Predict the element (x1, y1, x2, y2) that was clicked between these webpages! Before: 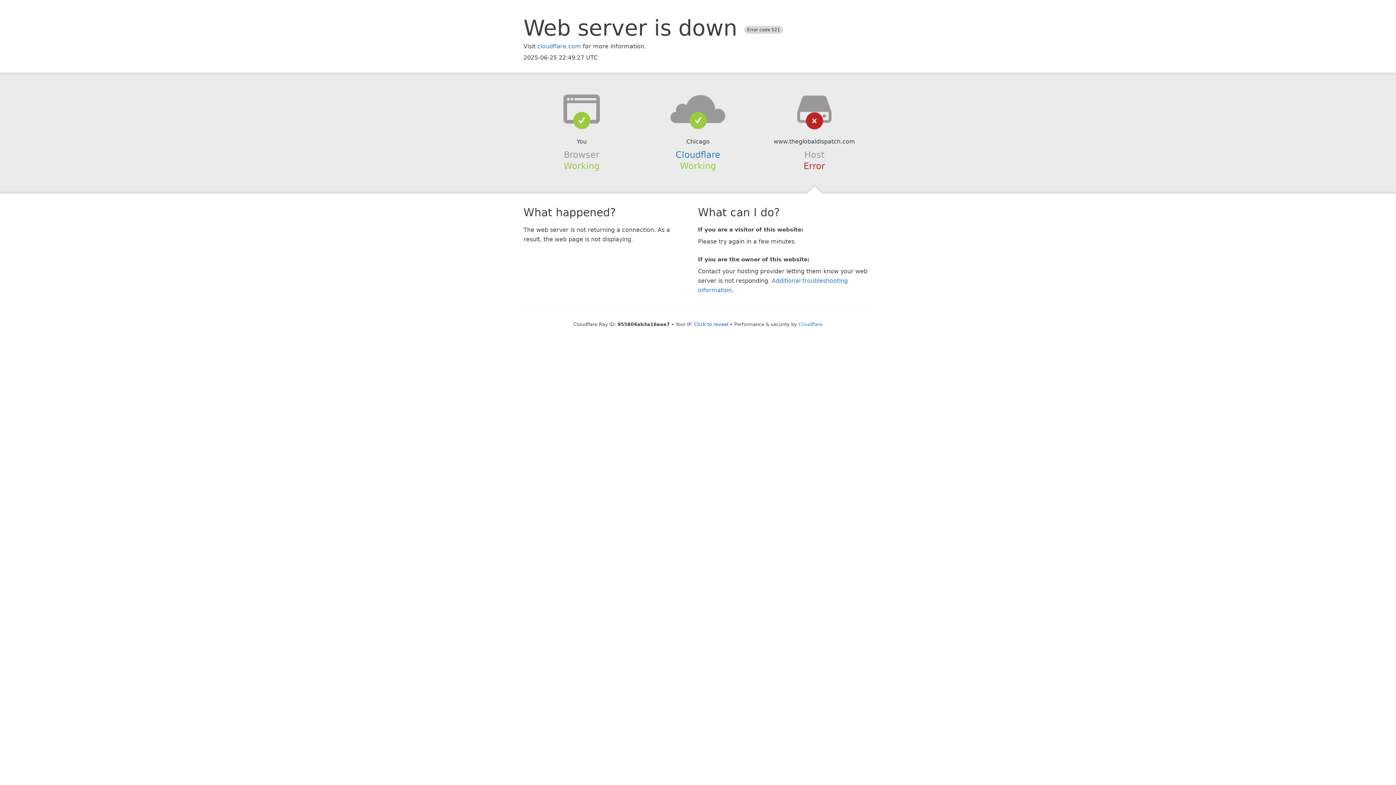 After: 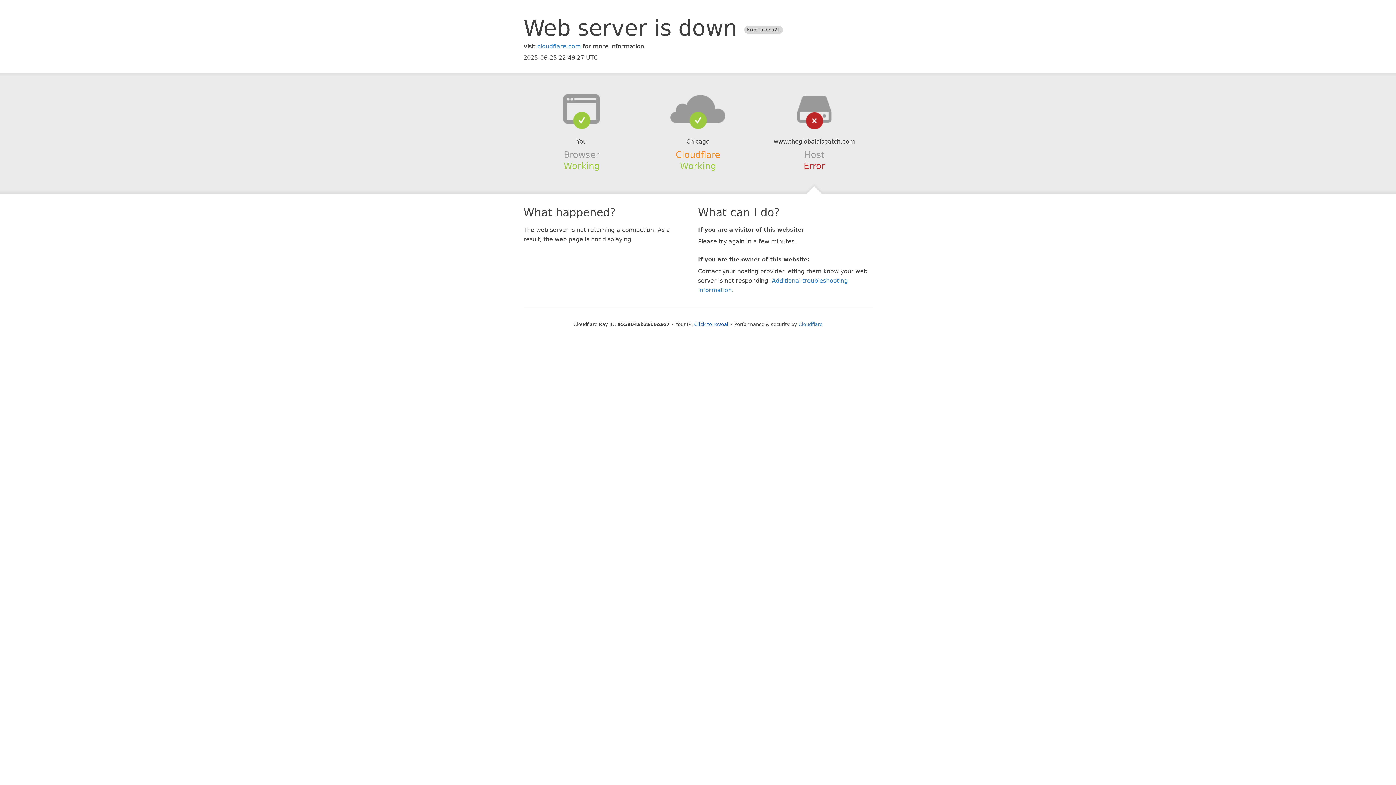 Action: label: Cloudflare bbox: (675, 149, 720, 159)